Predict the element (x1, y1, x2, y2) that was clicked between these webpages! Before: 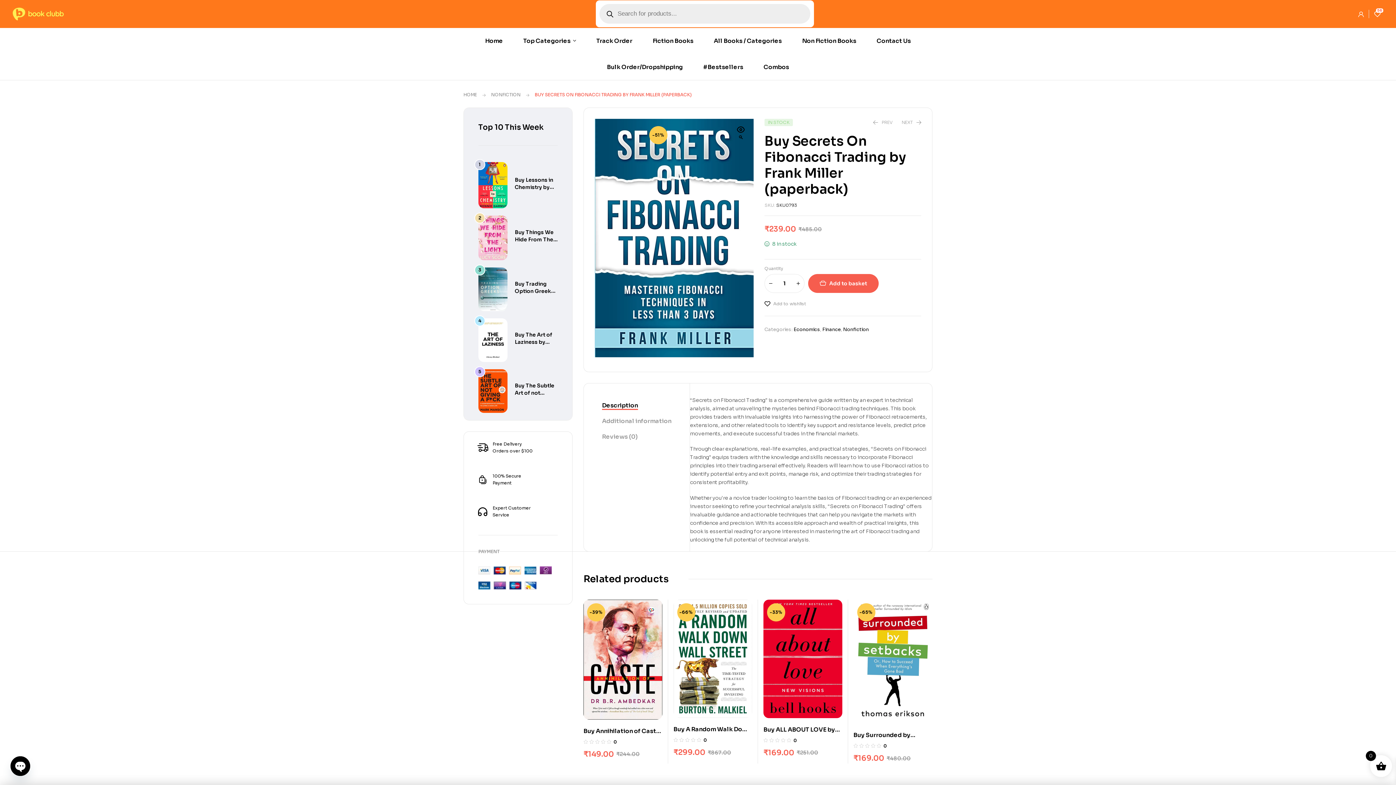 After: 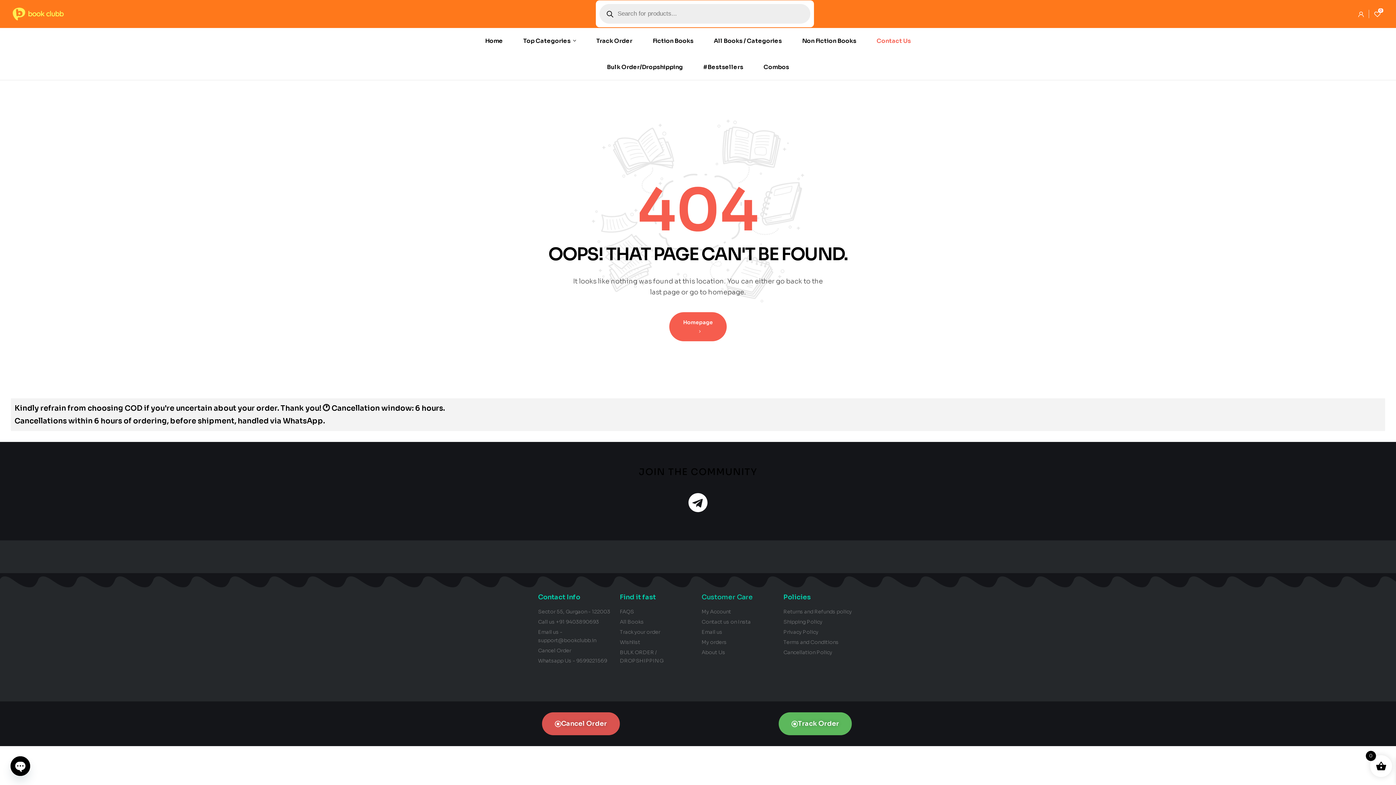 Action: label: Contact Us bbox: (866, 27, 921, 54)